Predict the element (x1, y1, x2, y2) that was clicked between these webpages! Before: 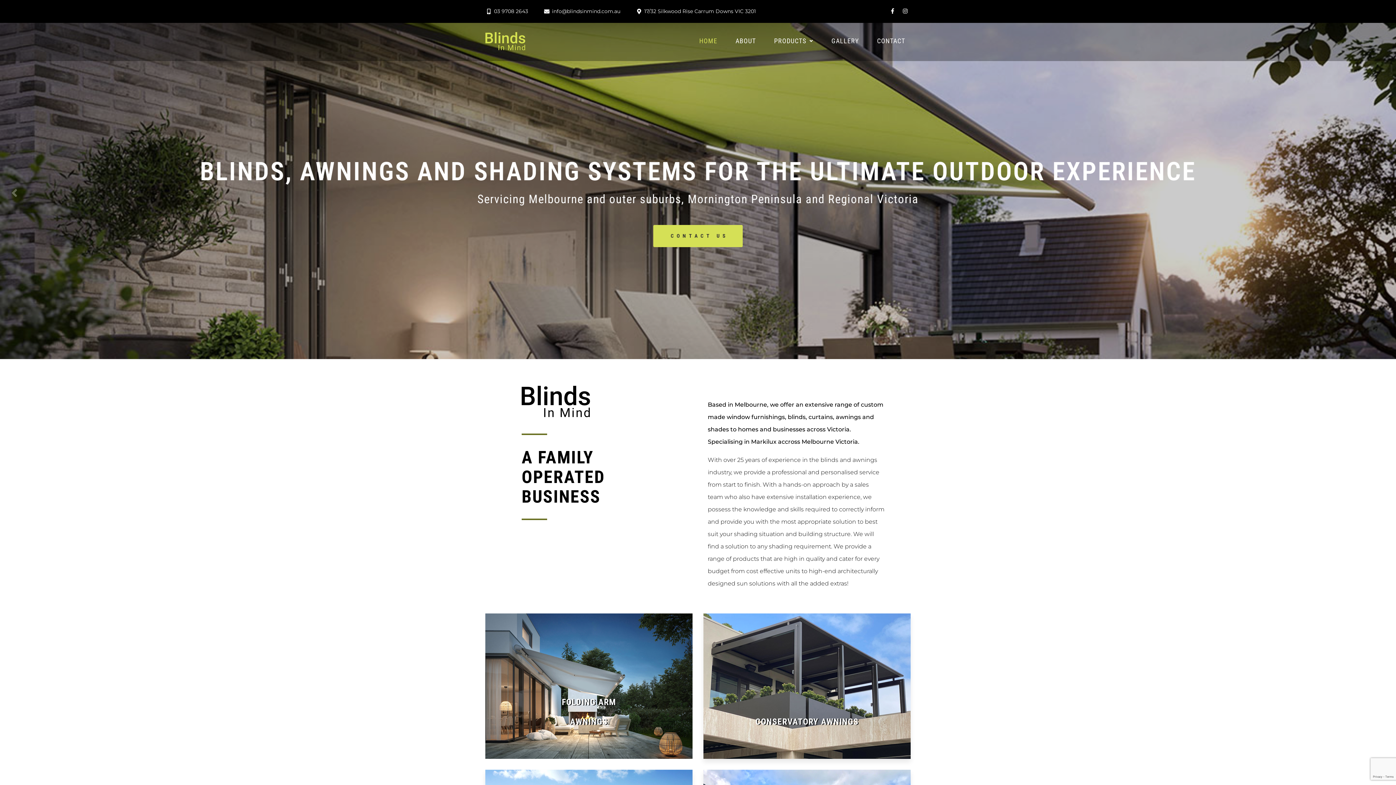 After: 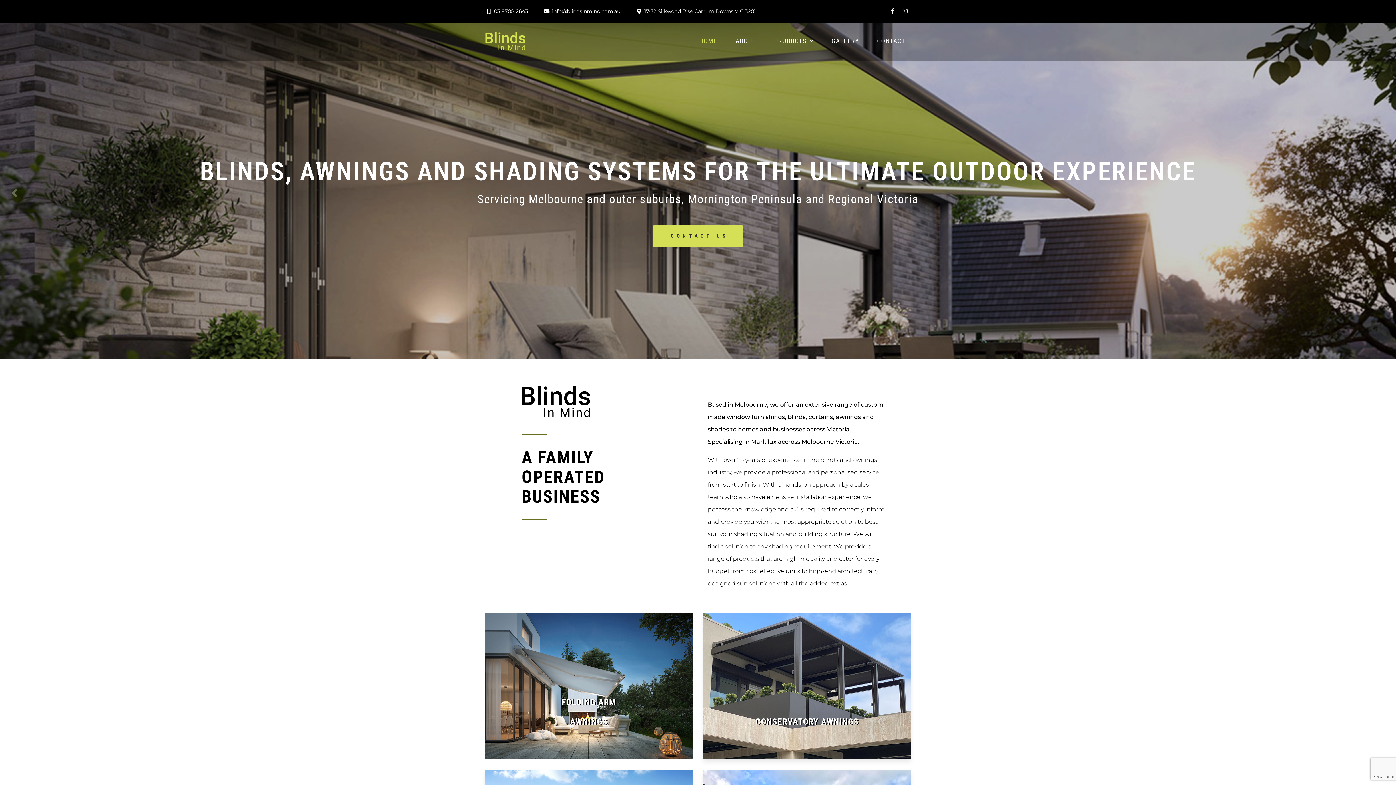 Action: bbox: (485, 31, 525, 50)